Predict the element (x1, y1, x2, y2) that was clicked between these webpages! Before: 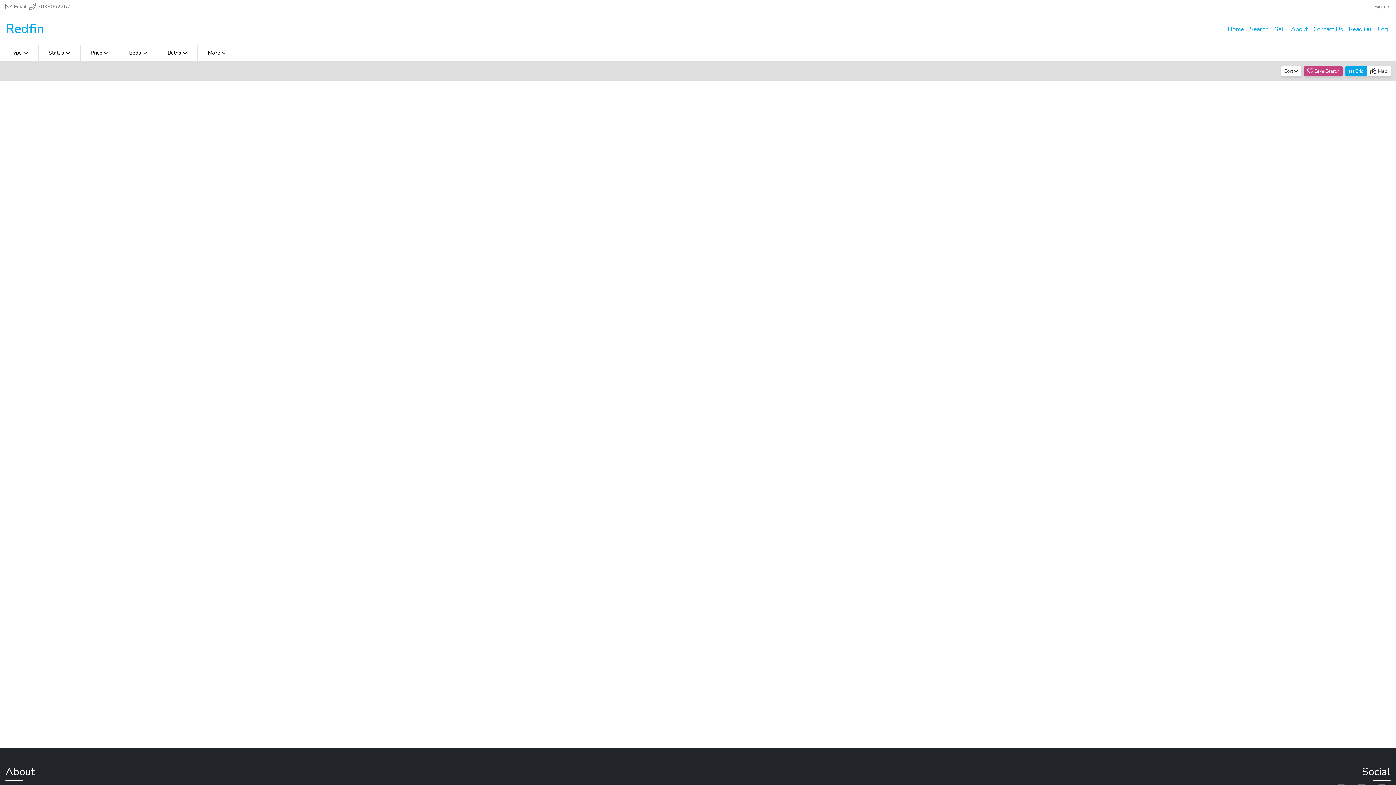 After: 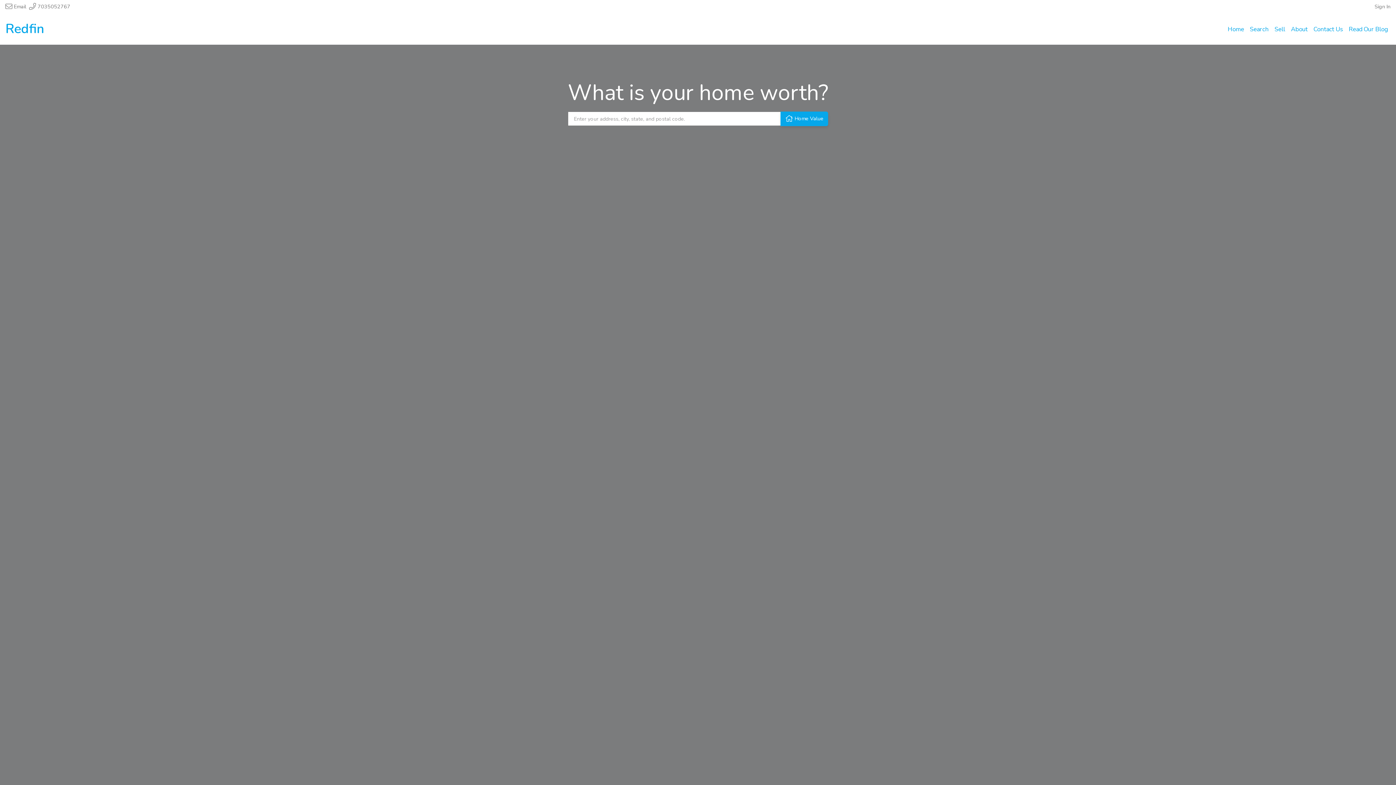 Action: bbox: (1272, 21, 1288, 36) label: Sell